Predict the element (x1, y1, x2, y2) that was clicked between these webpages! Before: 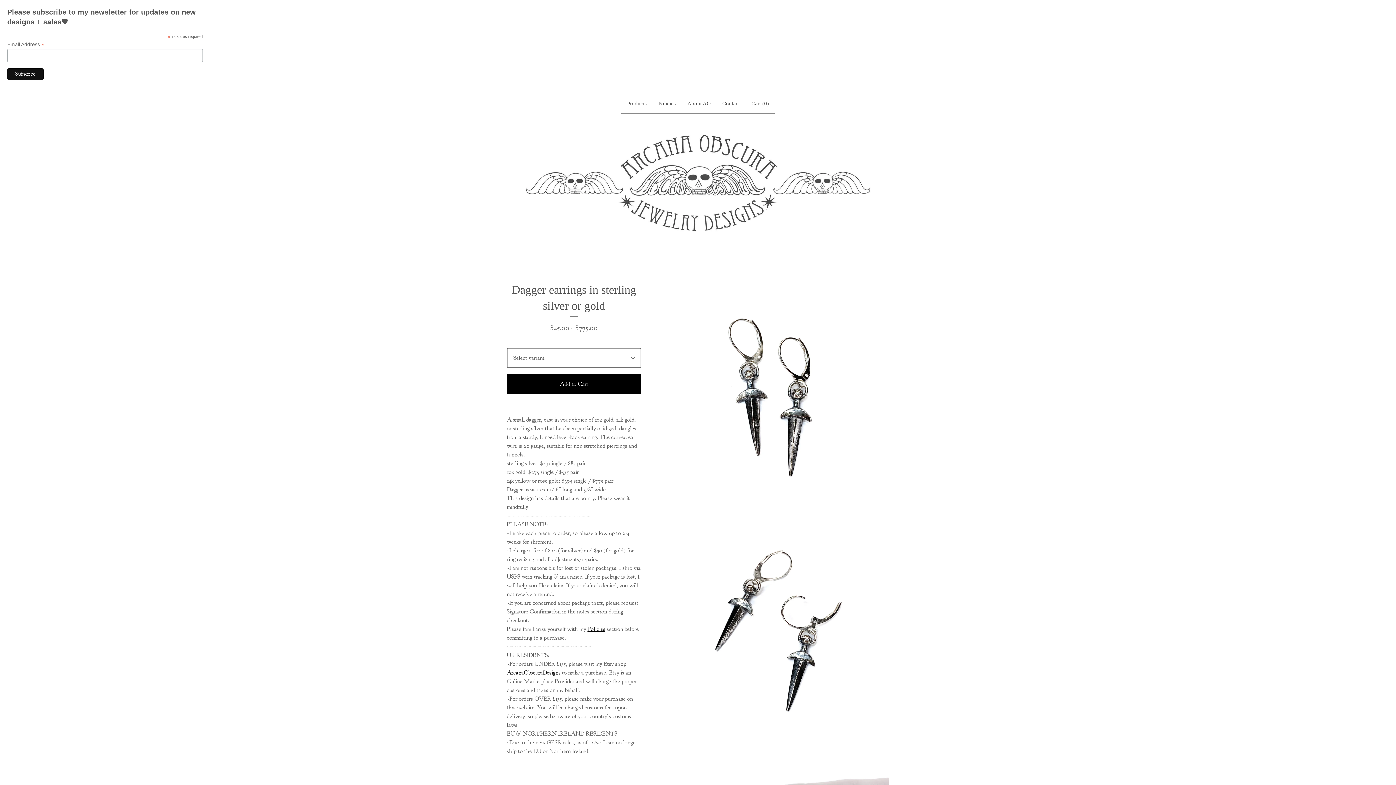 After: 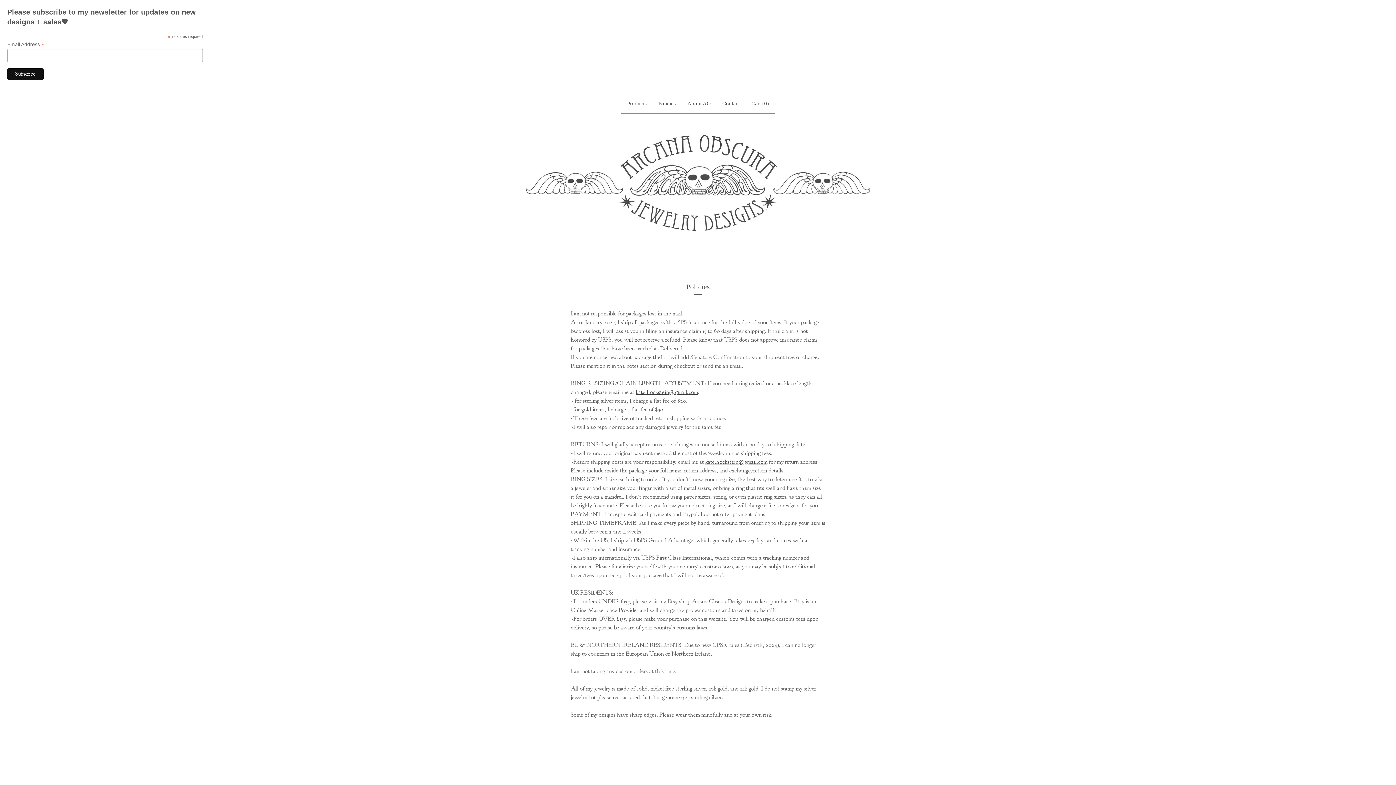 Action: label: Policies bbox: (587, 625, 605, 633)